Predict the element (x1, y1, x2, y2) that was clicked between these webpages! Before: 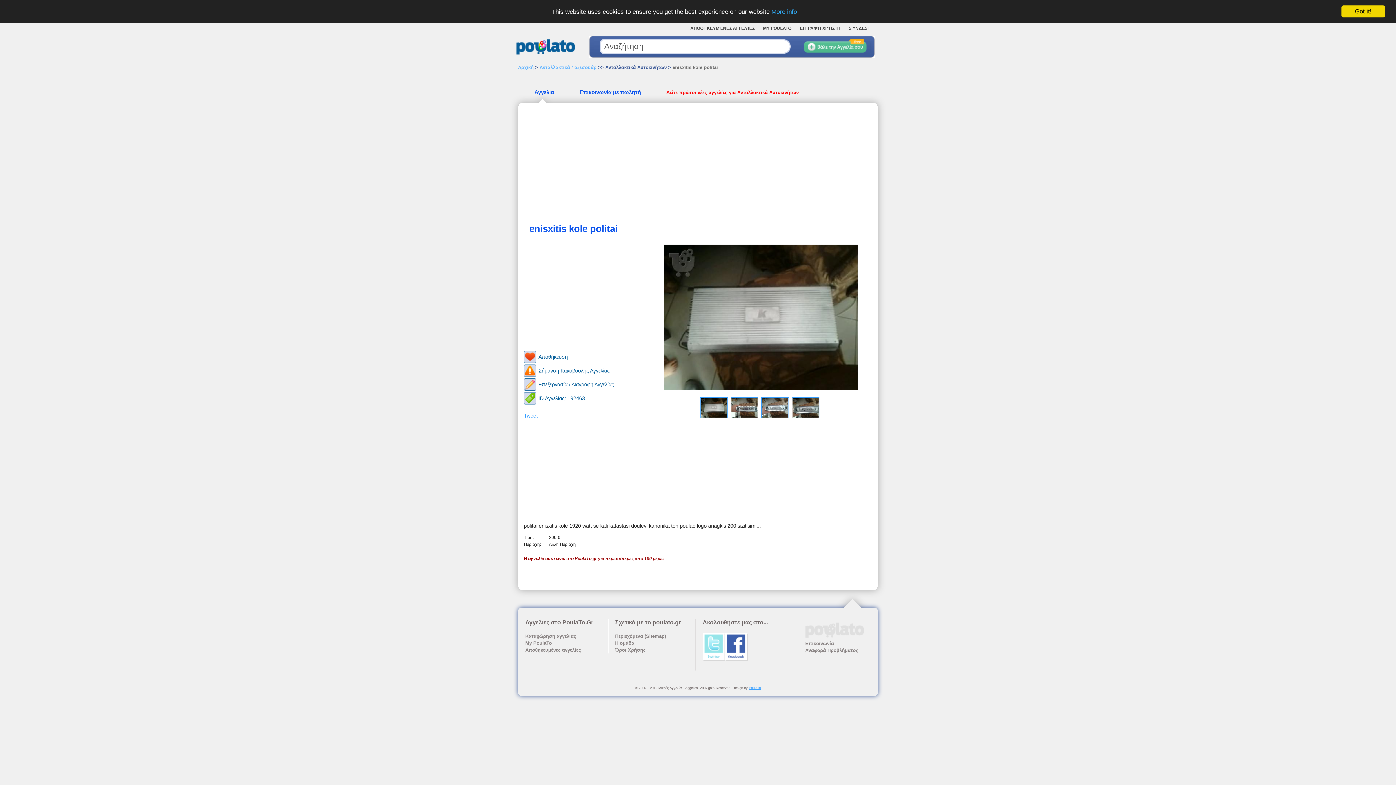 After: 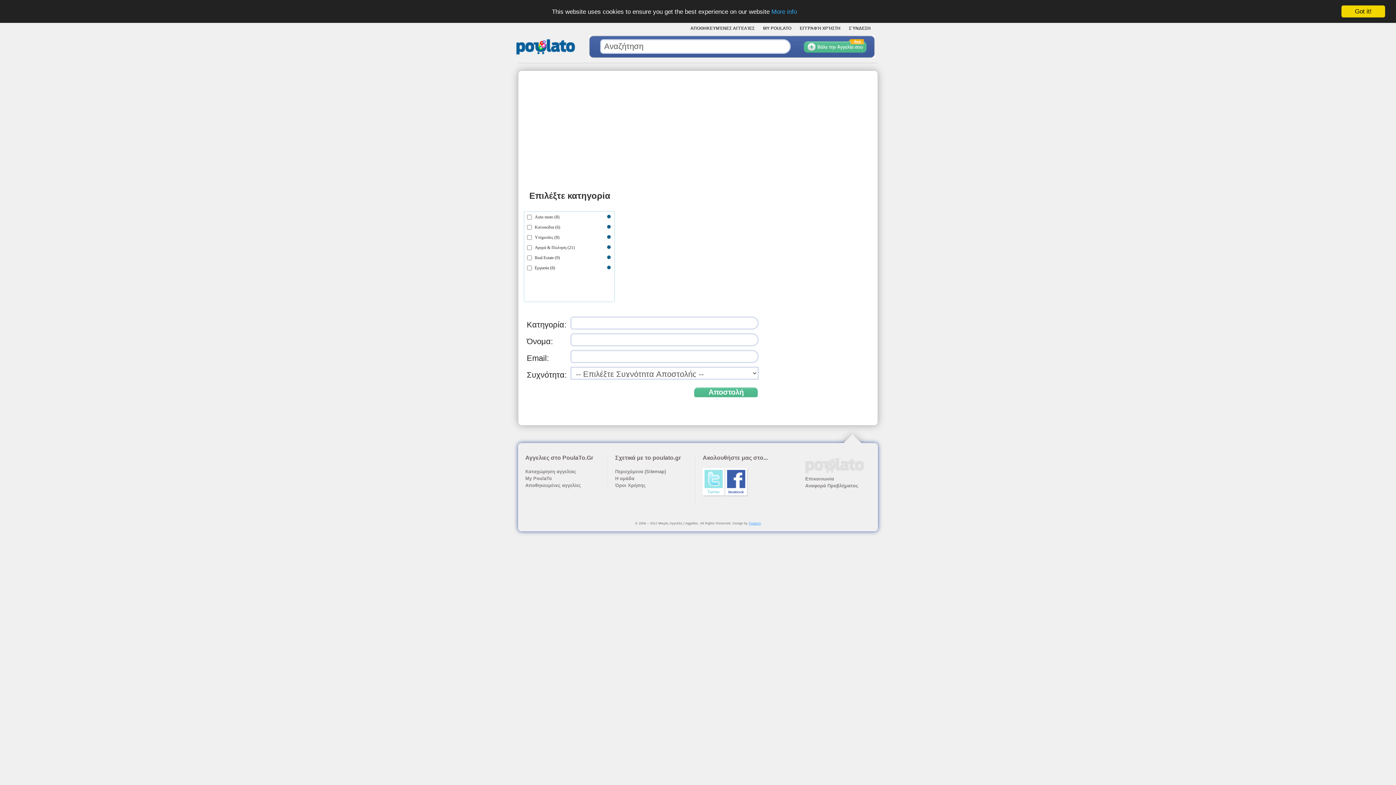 Action: label: Δείτε πρώτοι νέες αγγελίες για Ανταλλακτικά Αυτοκινήτων bbox: (666, 89, 798, 95)